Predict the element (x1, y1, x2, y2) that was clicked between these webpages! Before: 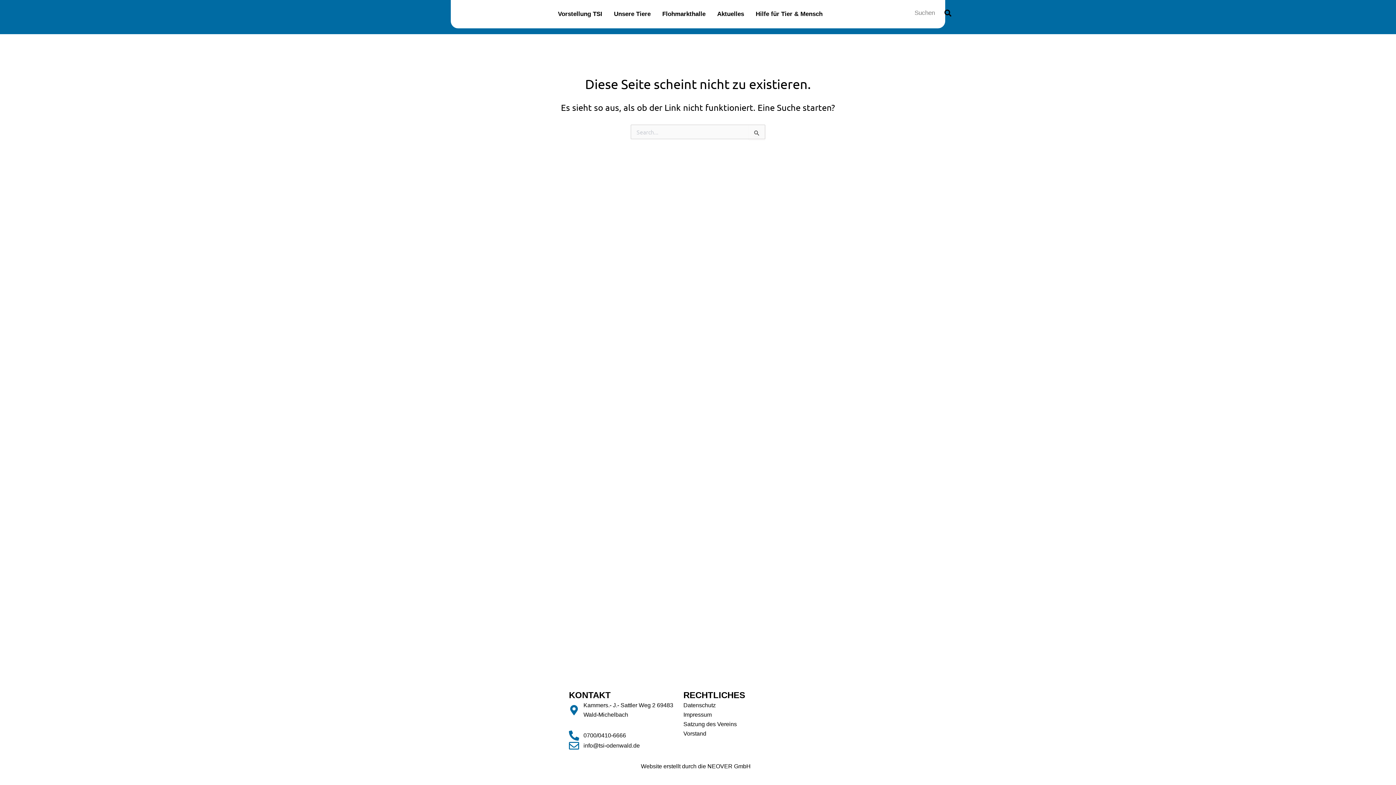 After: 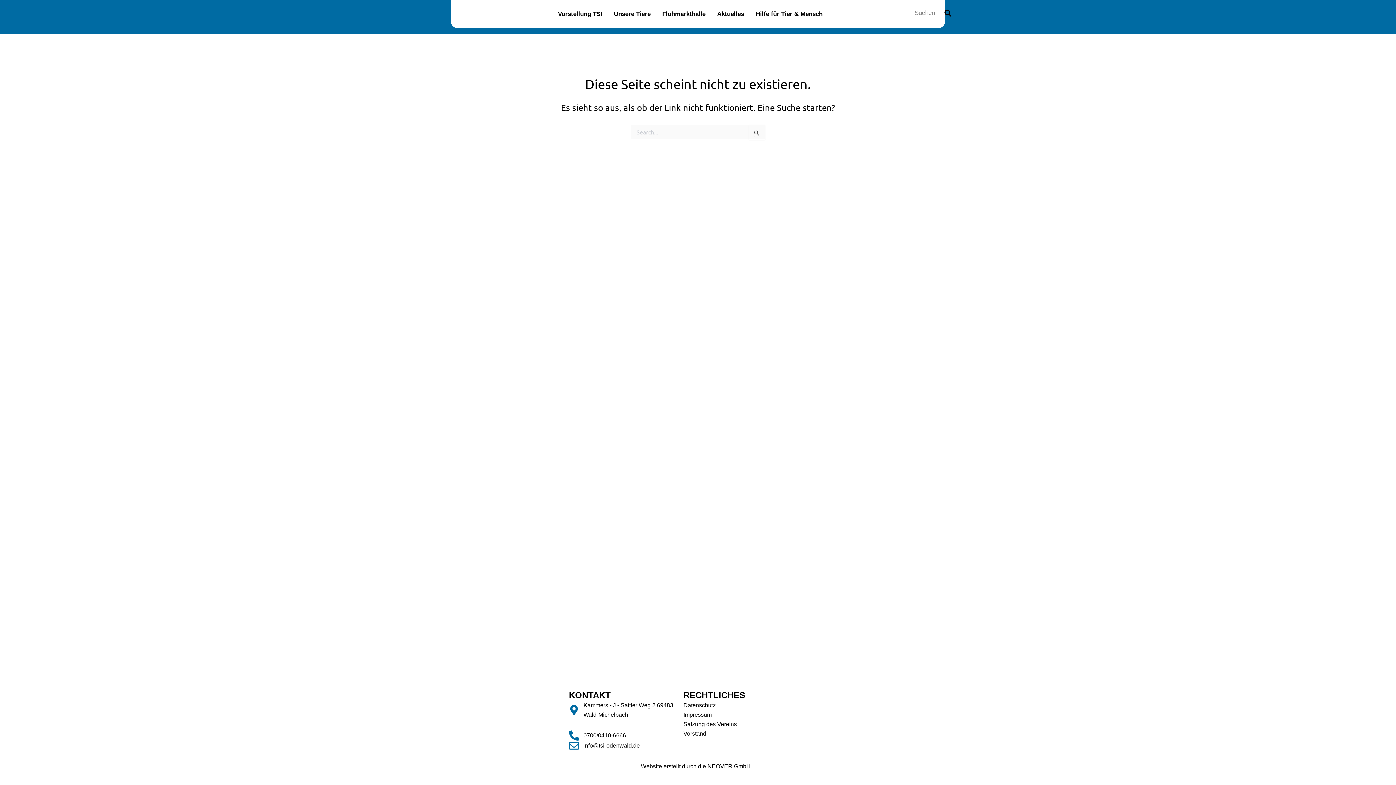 Action: bbox: (569, 741, 676, 751) label: info@tsi-odenwald.de